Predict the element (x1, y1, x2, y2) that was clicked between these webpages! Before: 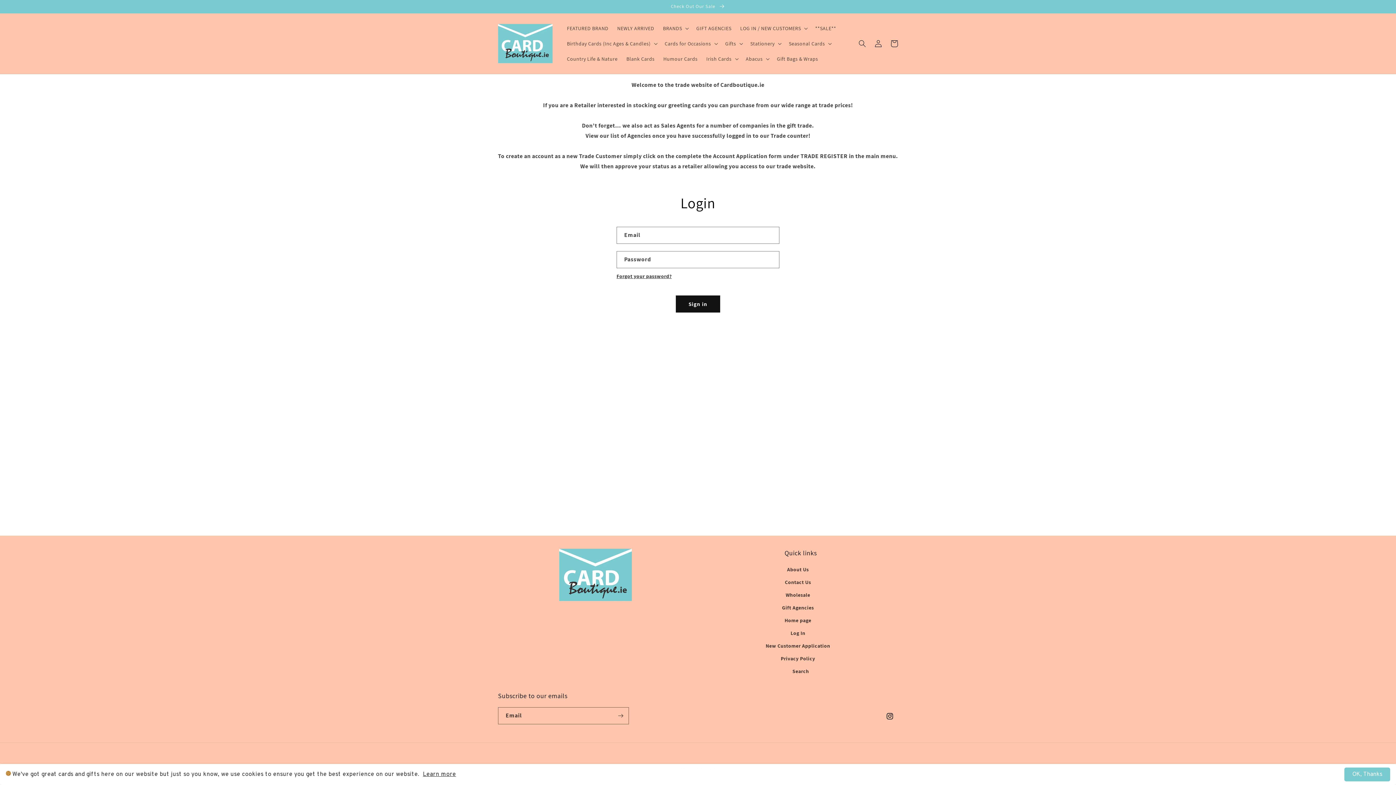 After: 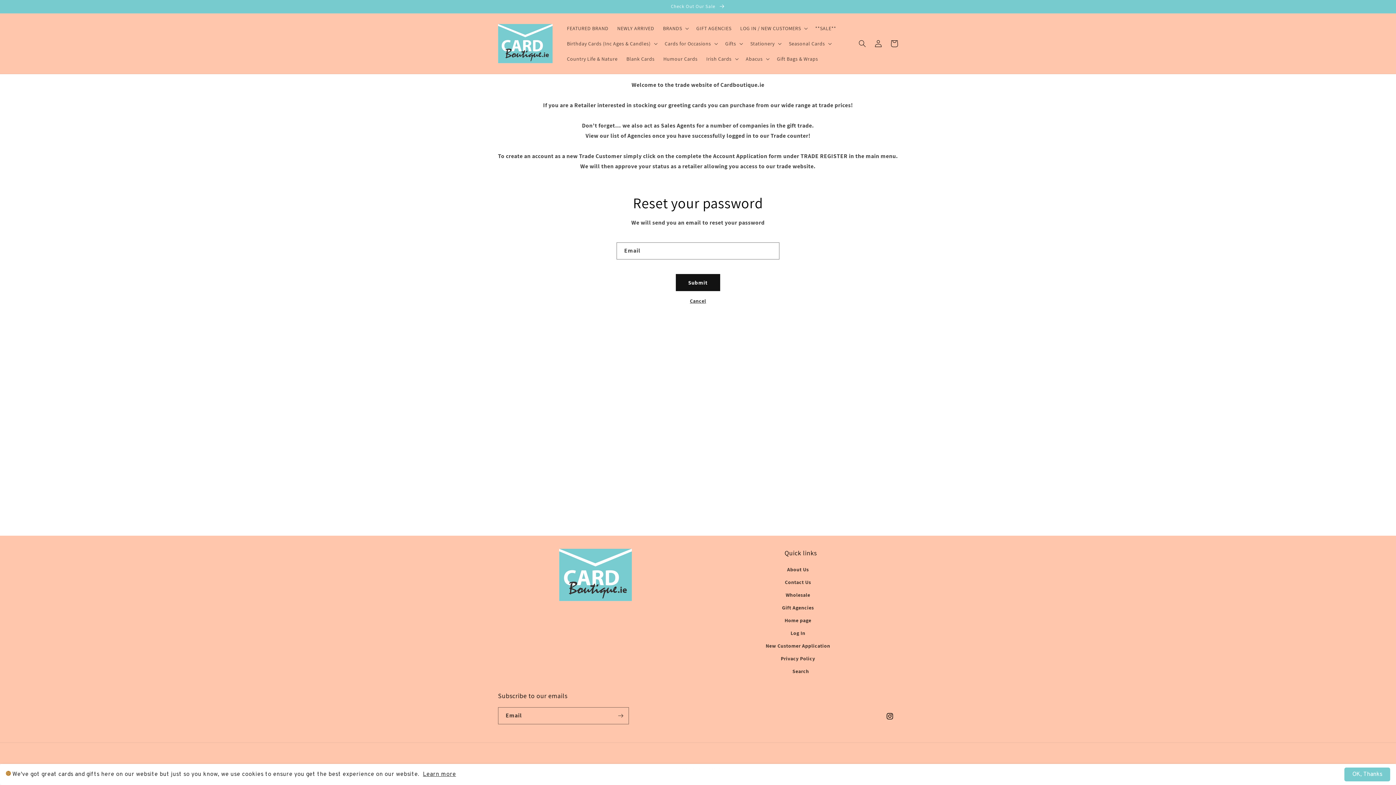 Action: bbox: (616, 272, 671, 281) label: Forgot your password?